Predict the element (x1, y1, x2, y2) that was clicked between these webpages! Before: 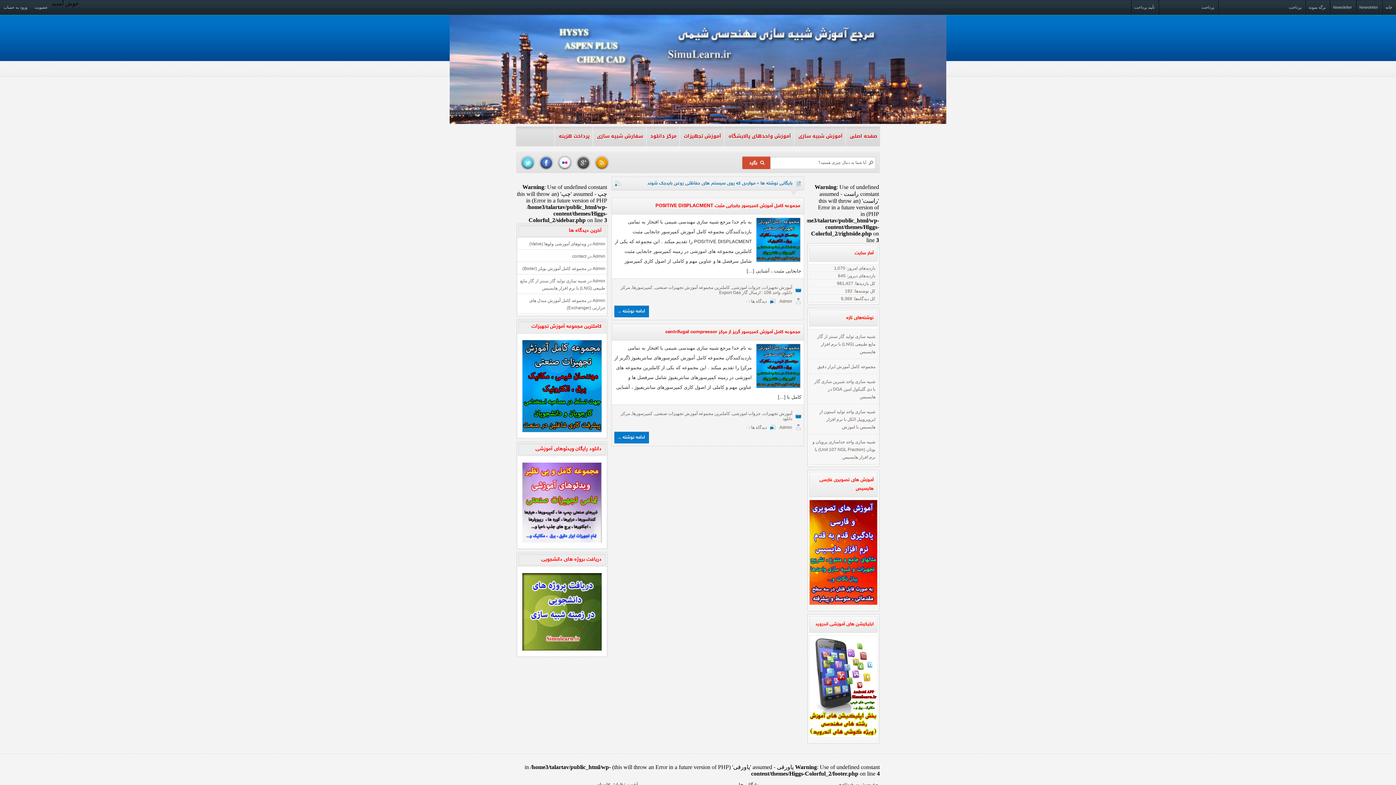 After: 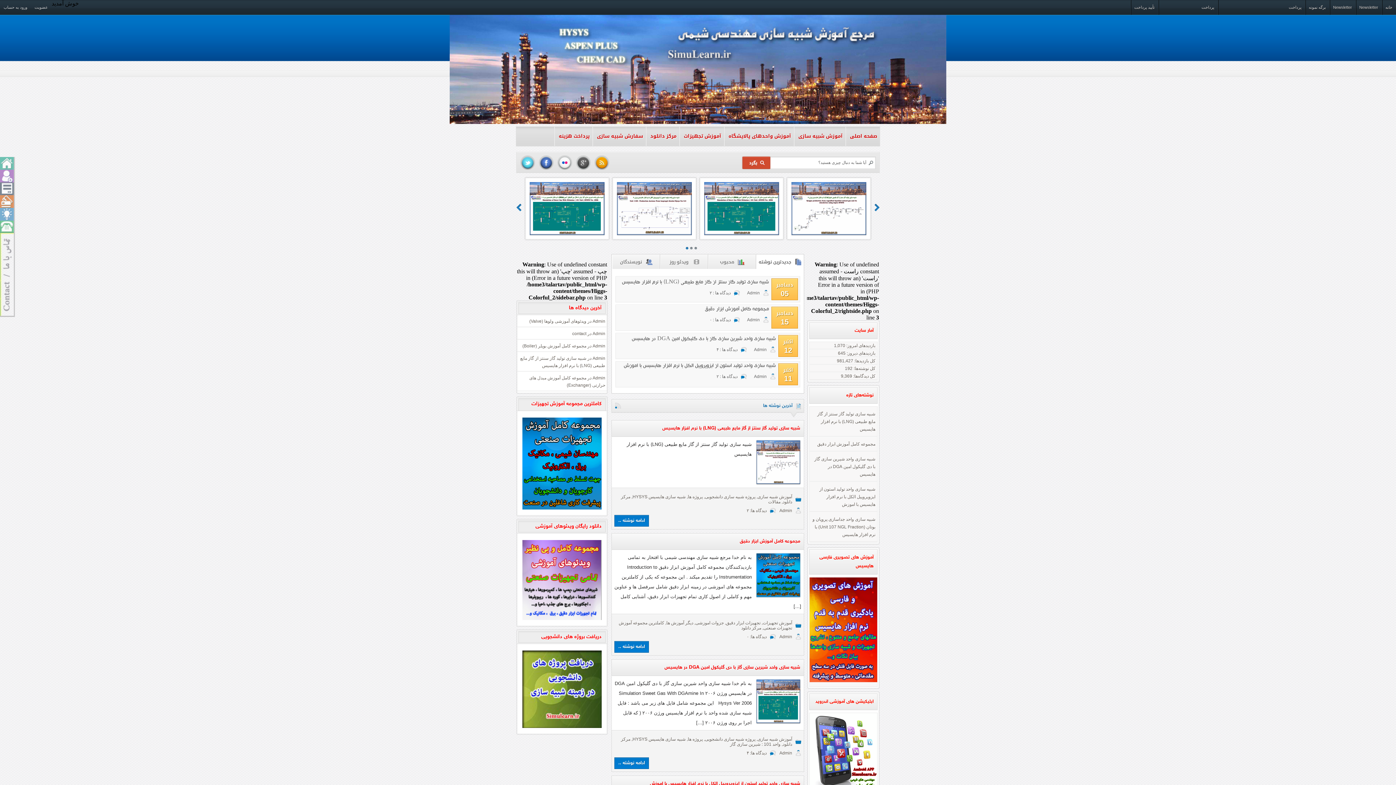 Action: label: Admin bbox: (592, 298, 605, 303)